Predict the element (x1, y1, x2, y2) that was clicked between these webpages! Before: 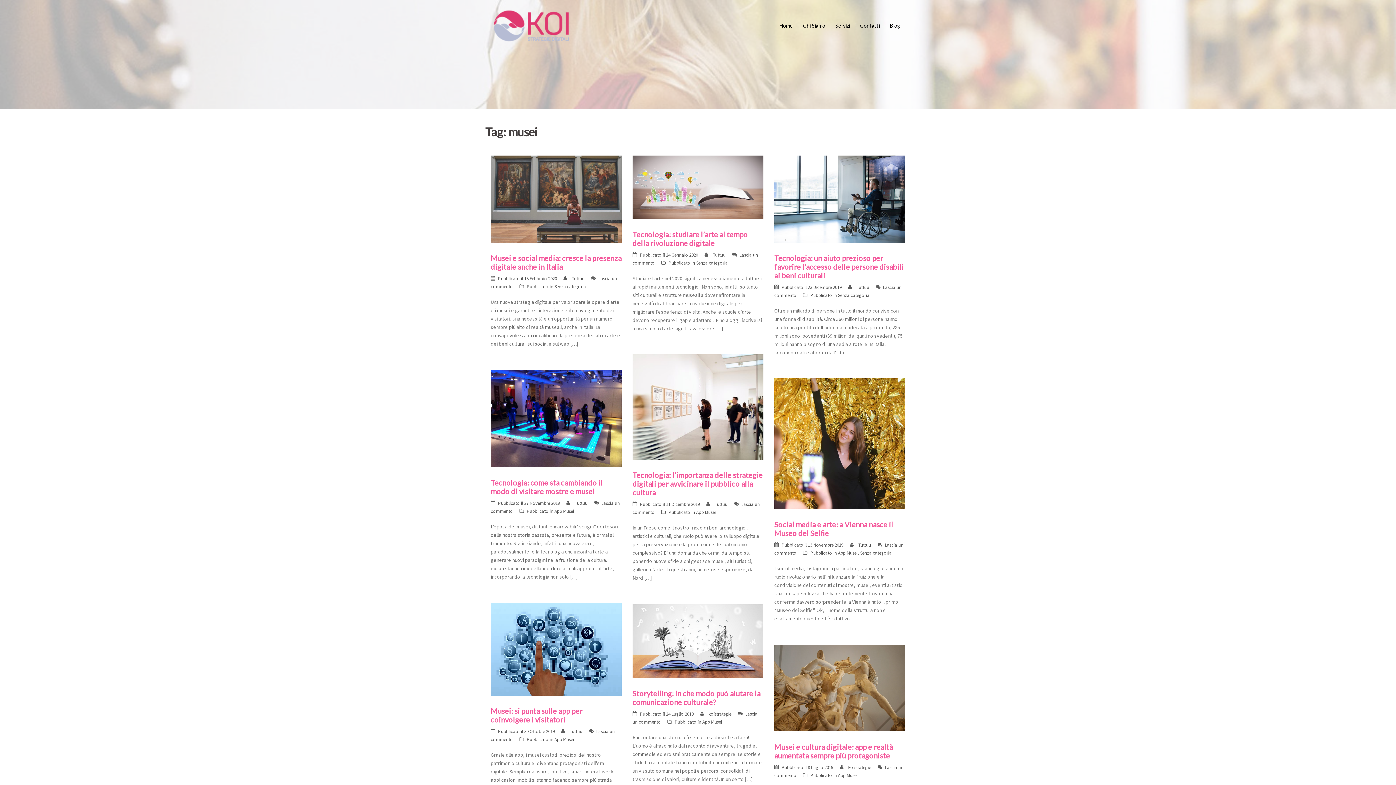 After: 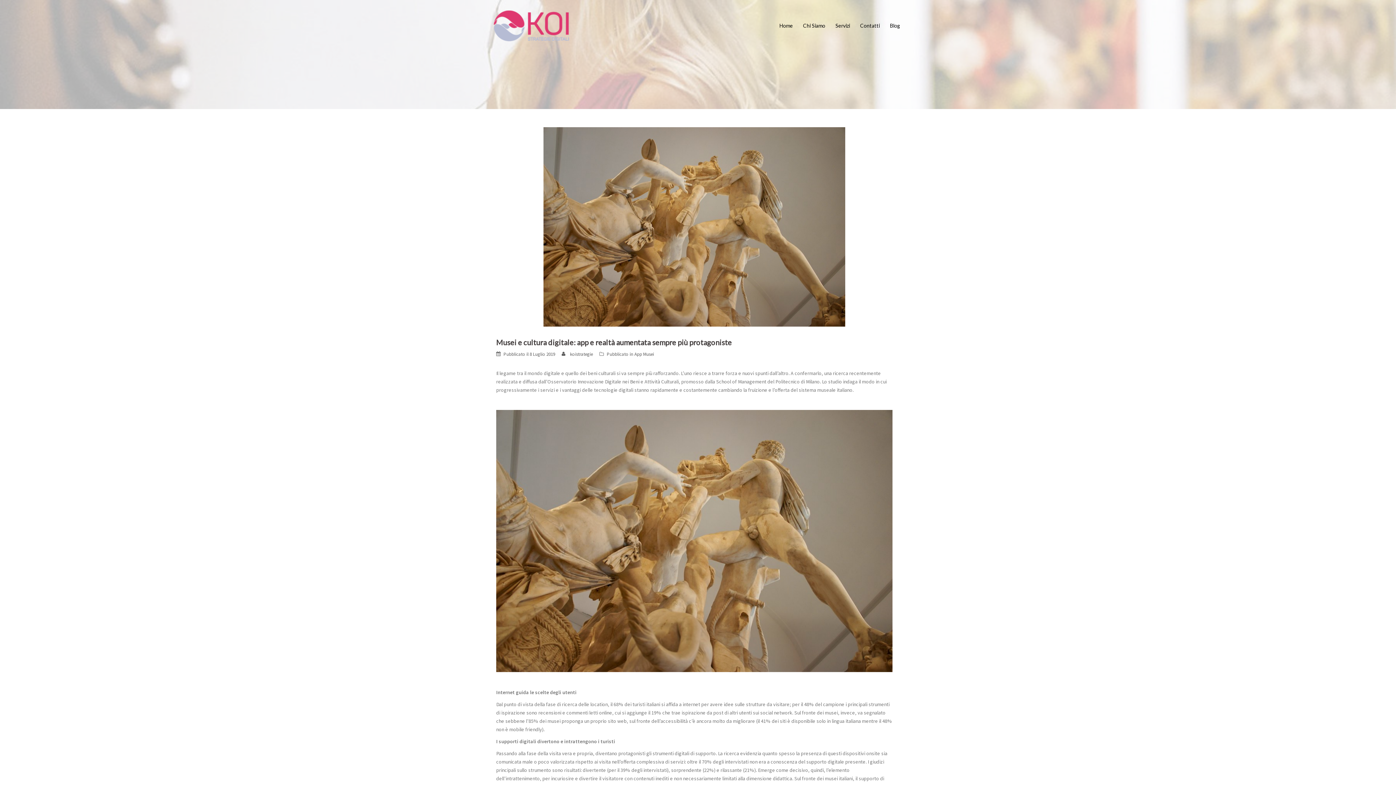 Action: label: 8 Luglio 2019 bbox: (808, 764, 833, 770)